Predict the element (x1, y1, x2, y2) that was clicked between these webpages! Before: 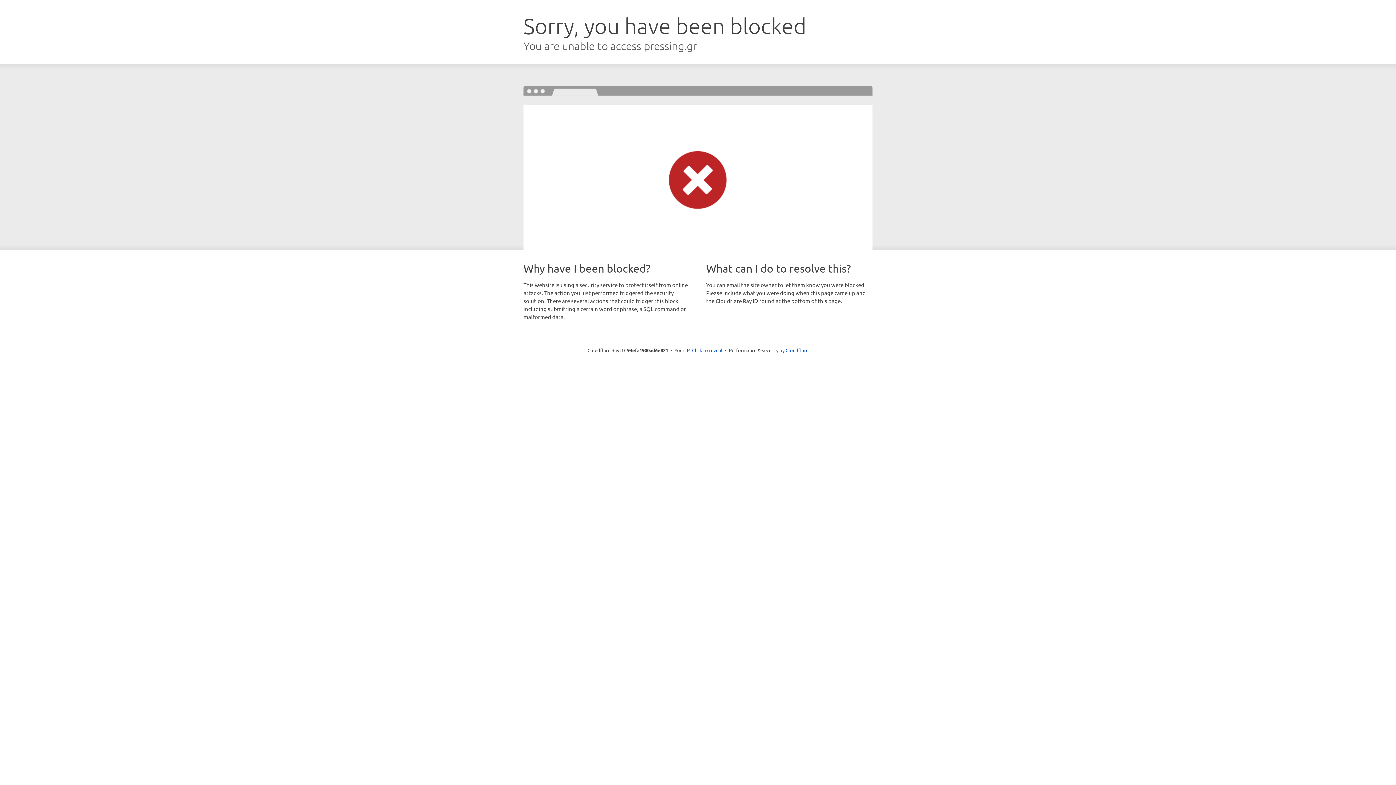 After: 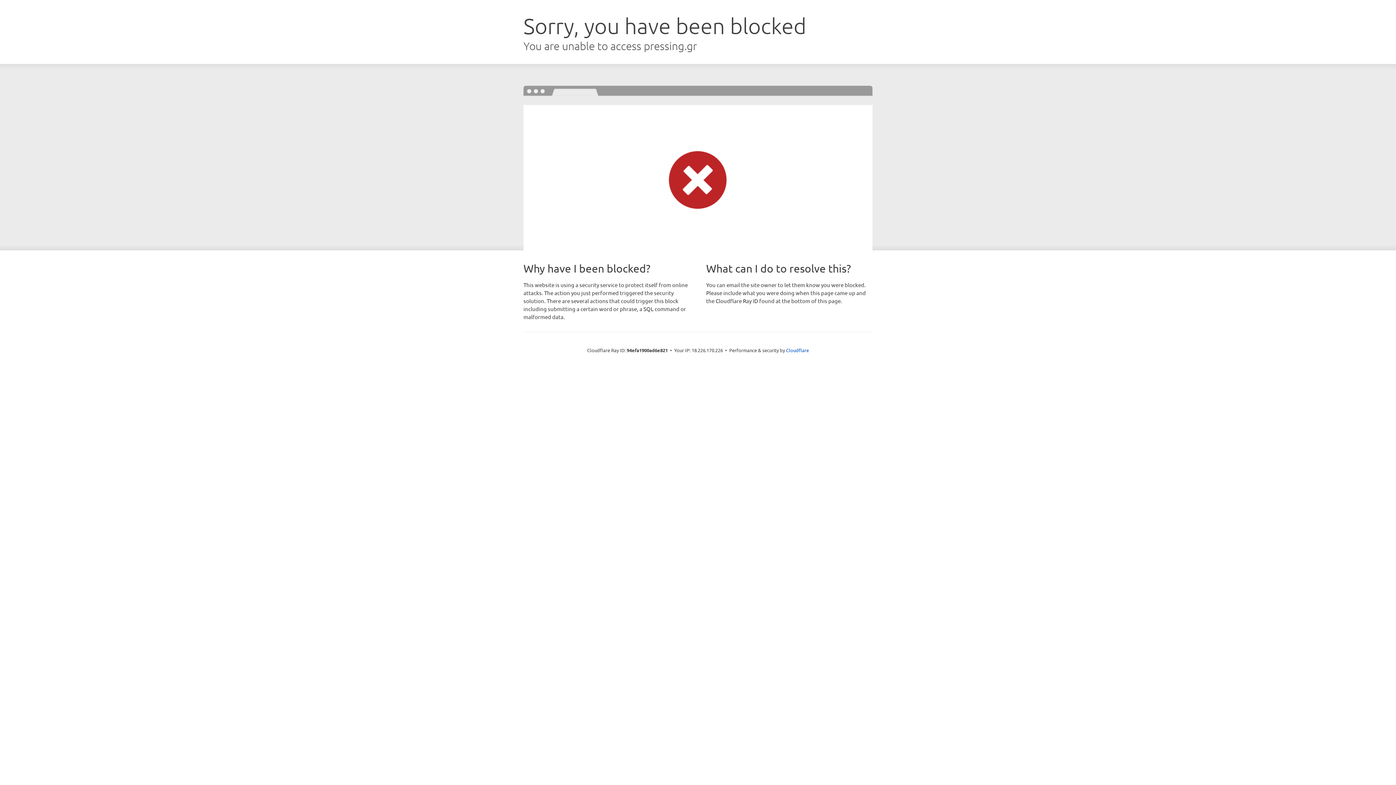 Action: label: Click to reveal bbox: (692, 346, 722, 353)